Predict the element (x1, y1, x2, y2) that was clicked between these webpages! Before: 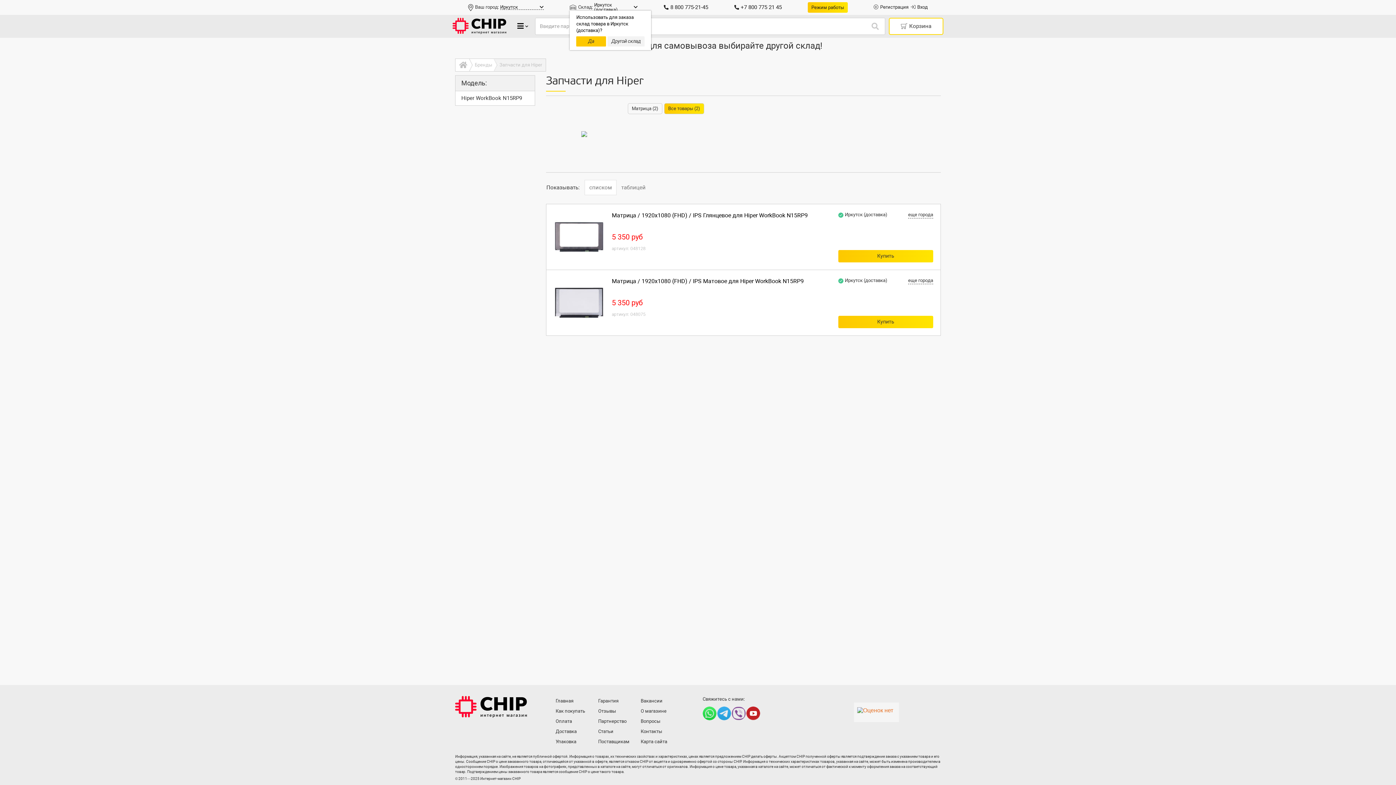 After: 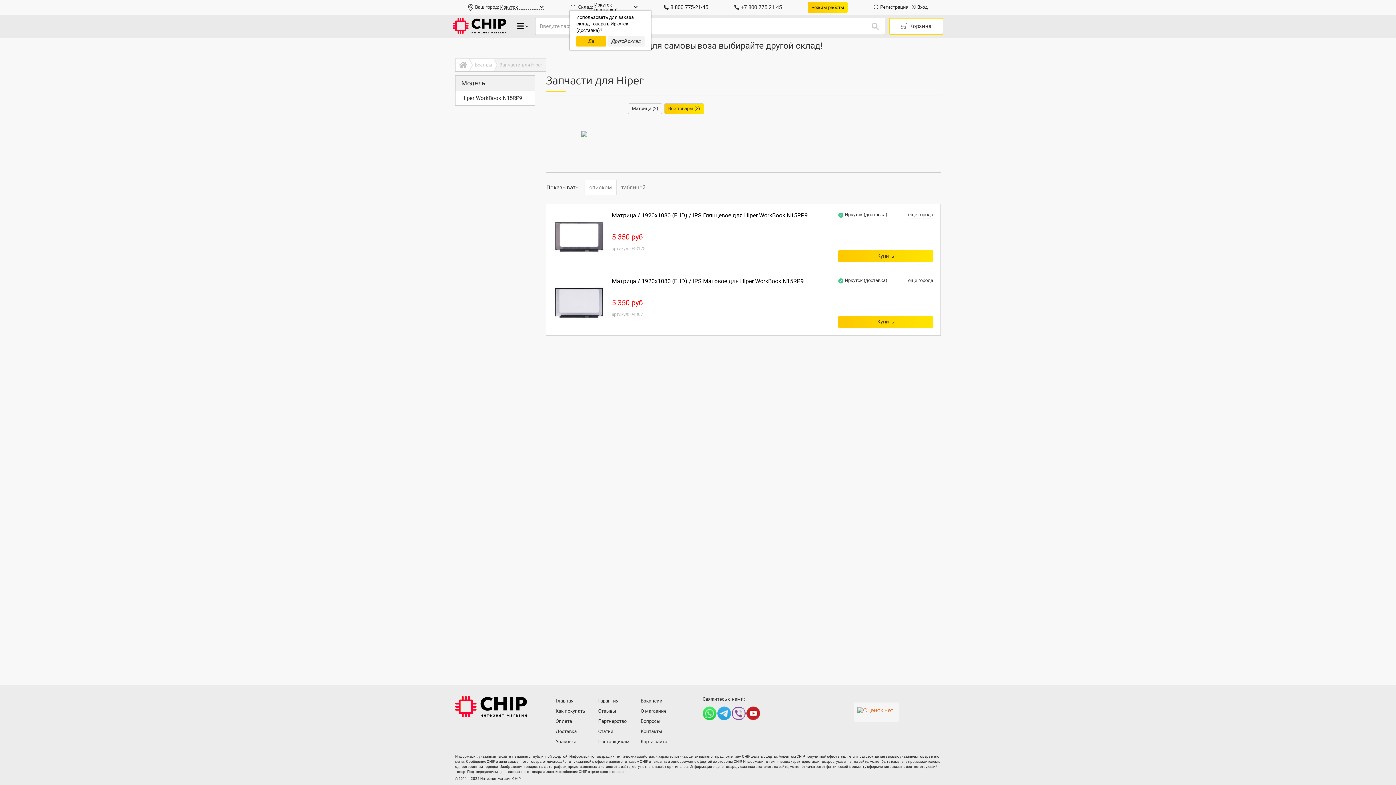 Action: label: +7 800 775 21 45 bbox: (734, 3, 782, 11)